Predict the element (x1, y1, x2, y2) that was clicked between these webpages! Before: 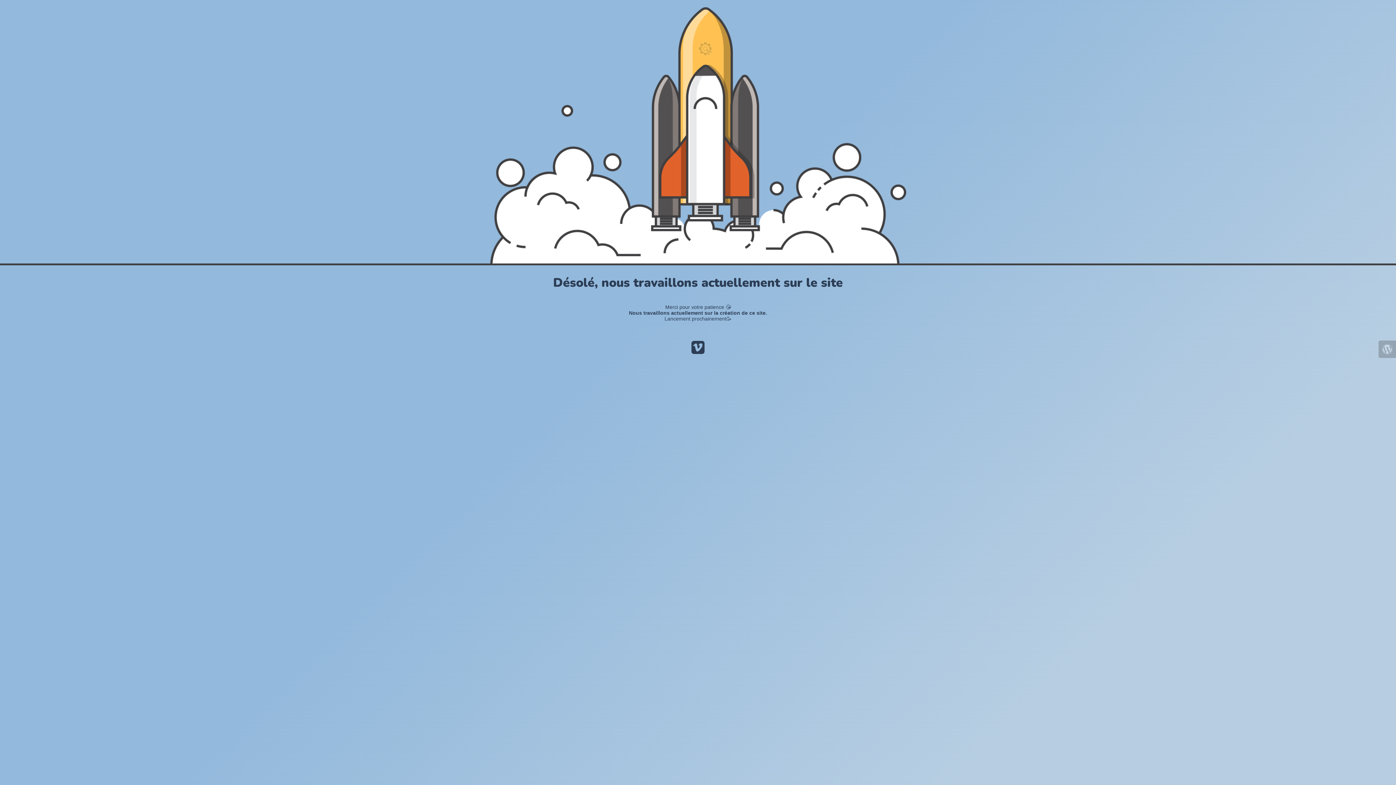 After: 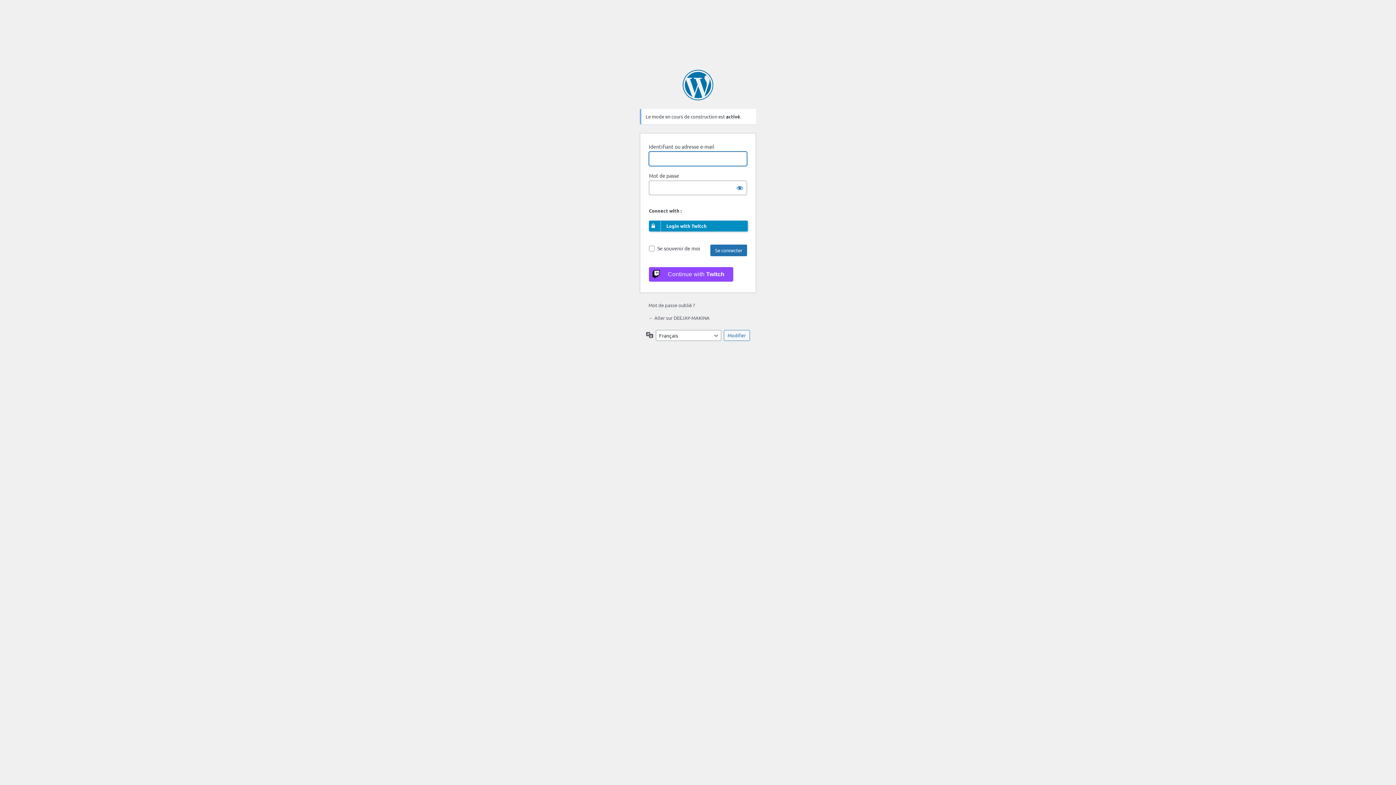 Action: bbox: (1378, 340, 1396, 358)